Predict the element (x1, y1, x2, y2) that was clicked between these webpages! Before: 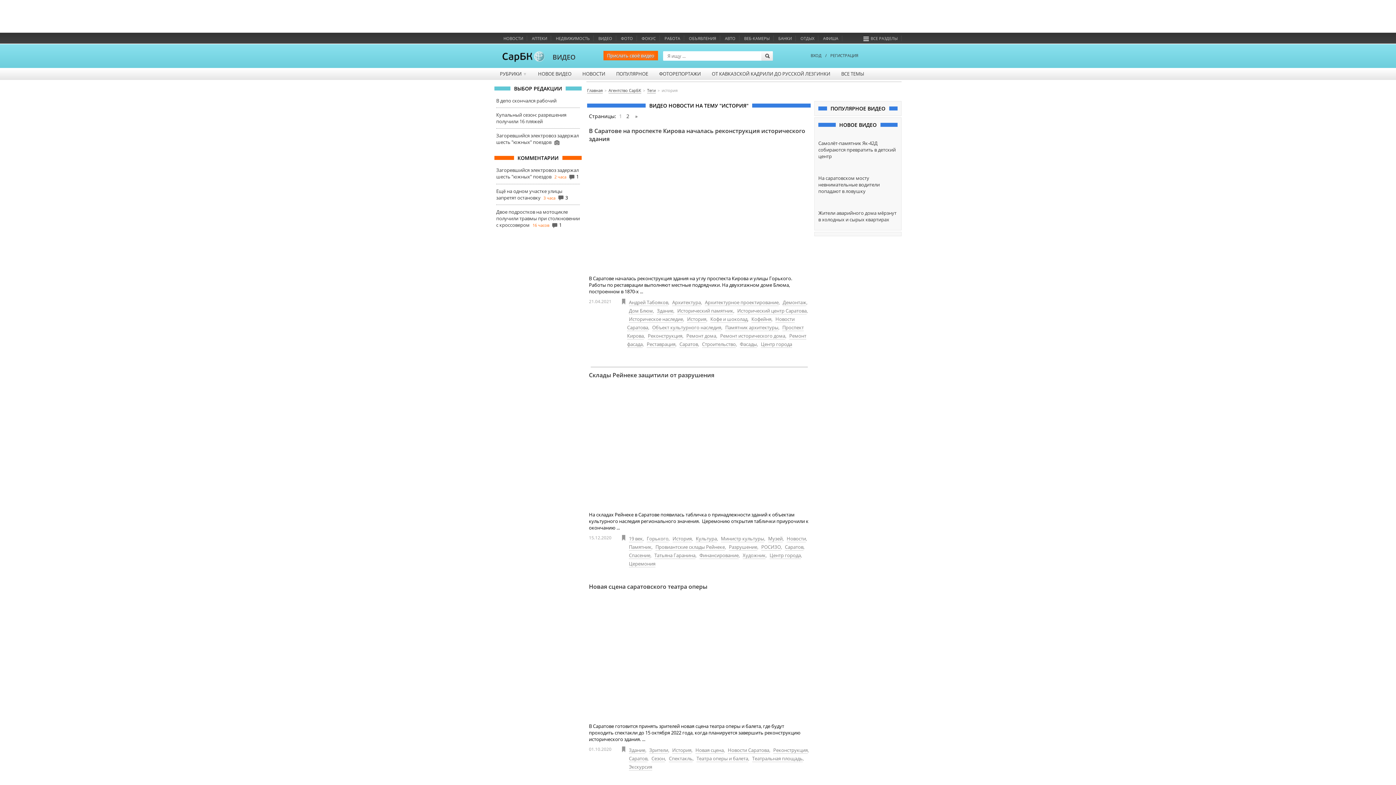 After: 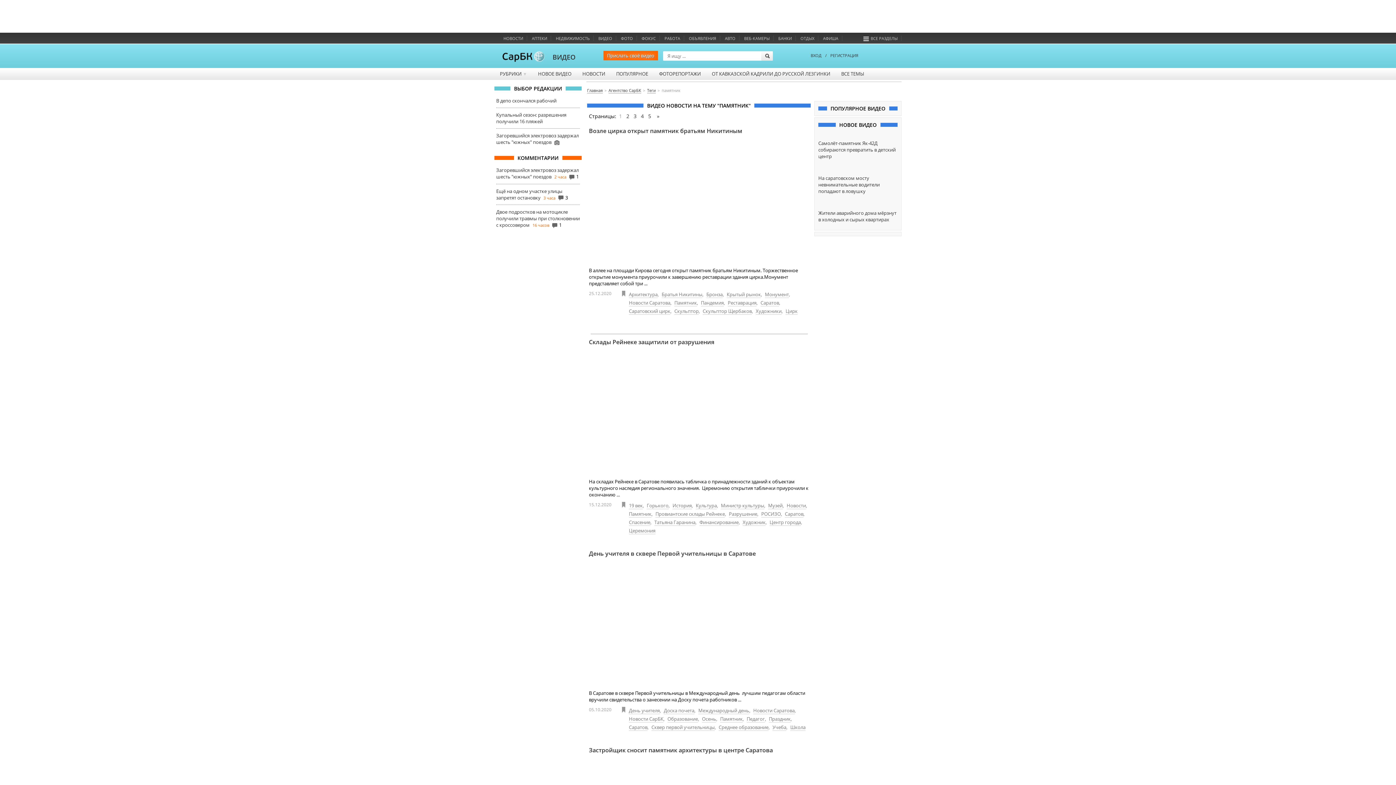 Action: bbox: (629, 544, 651, 550) label: Памятник